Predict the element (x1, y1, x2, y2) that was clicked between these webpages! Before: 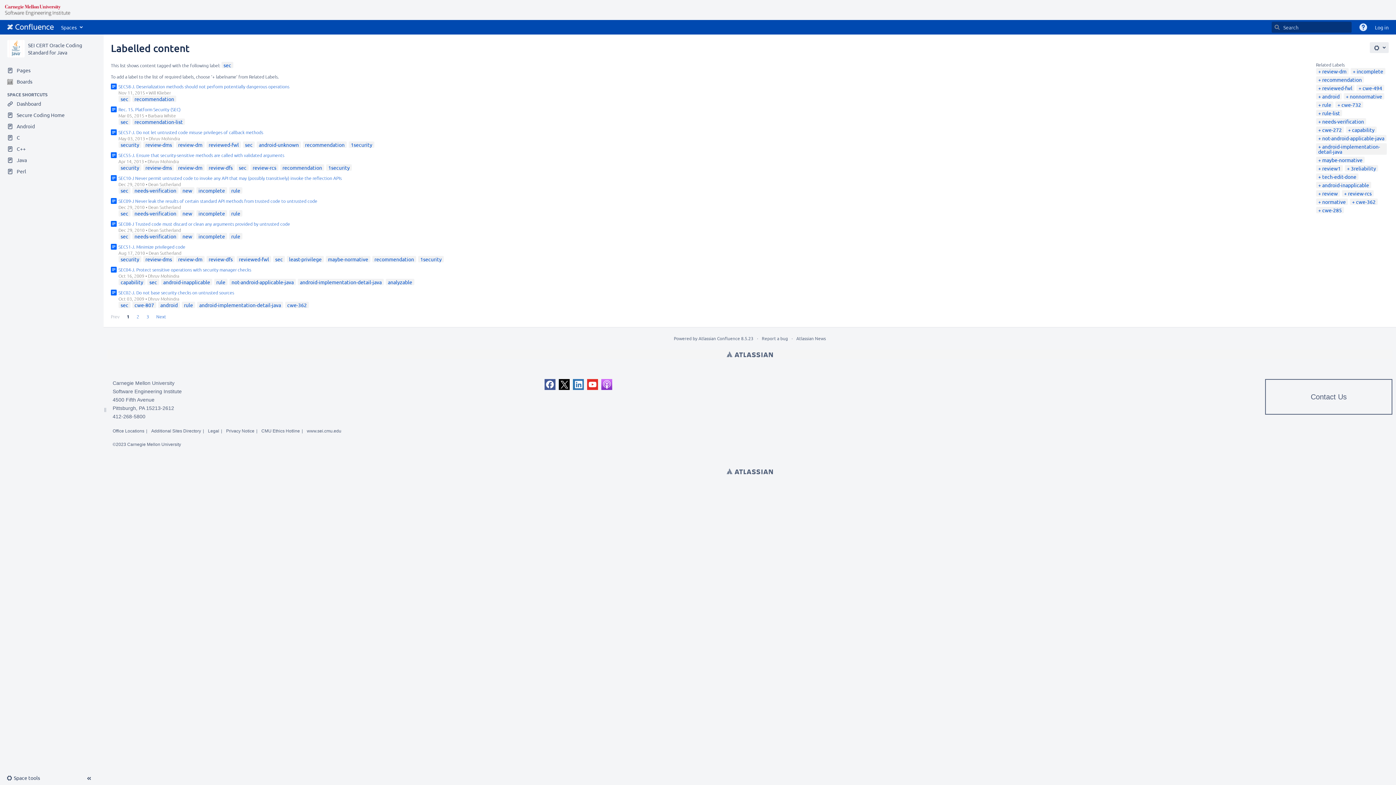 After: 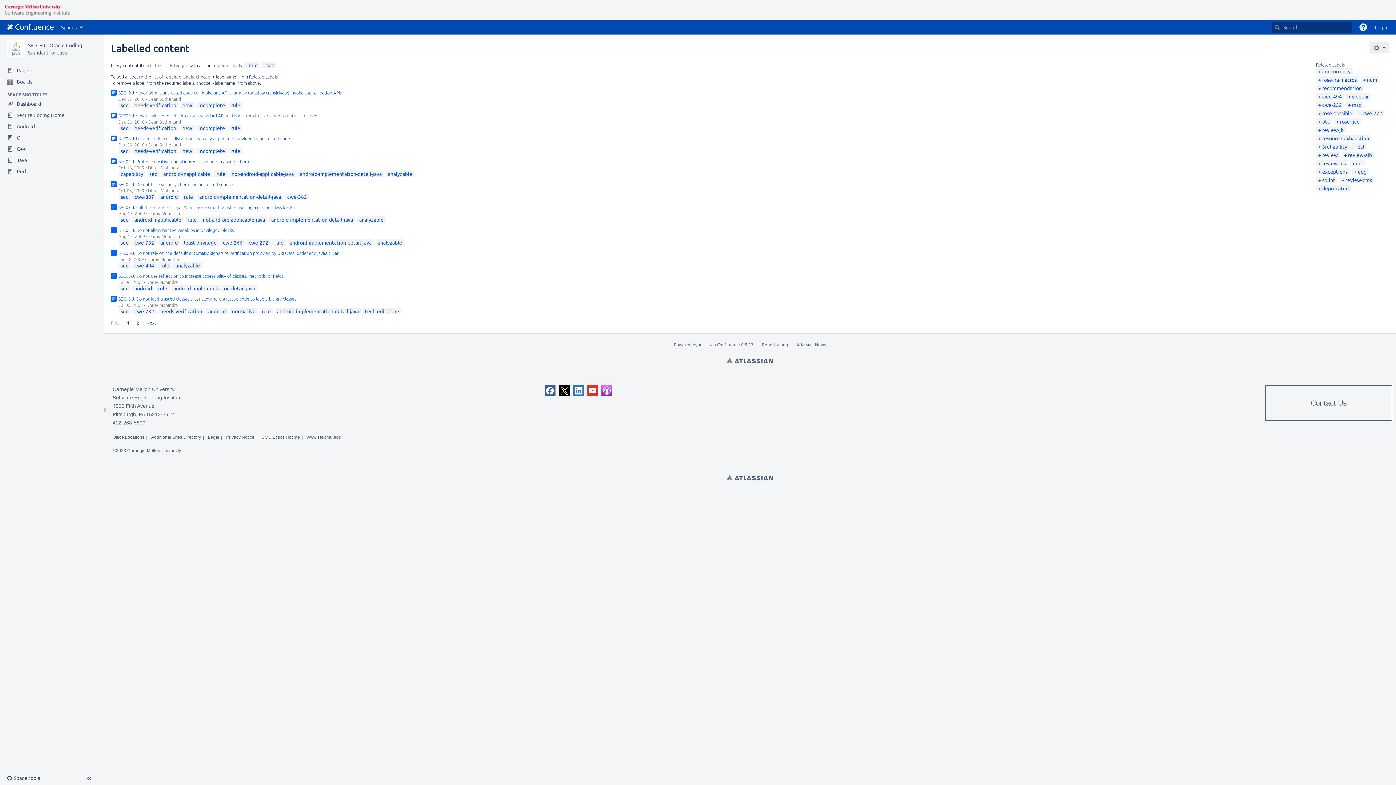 Action: bbox: (1318, 101, 1331, 108) label: rule